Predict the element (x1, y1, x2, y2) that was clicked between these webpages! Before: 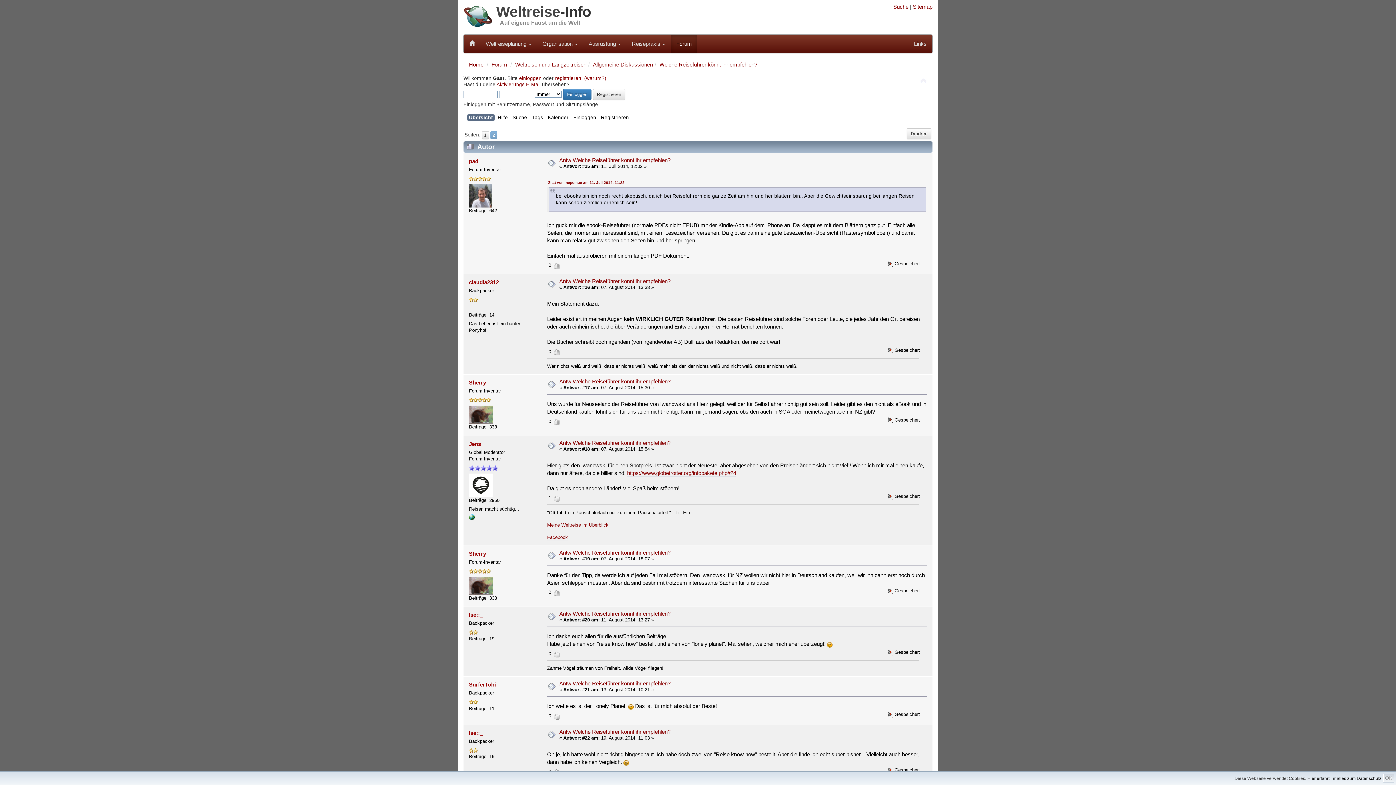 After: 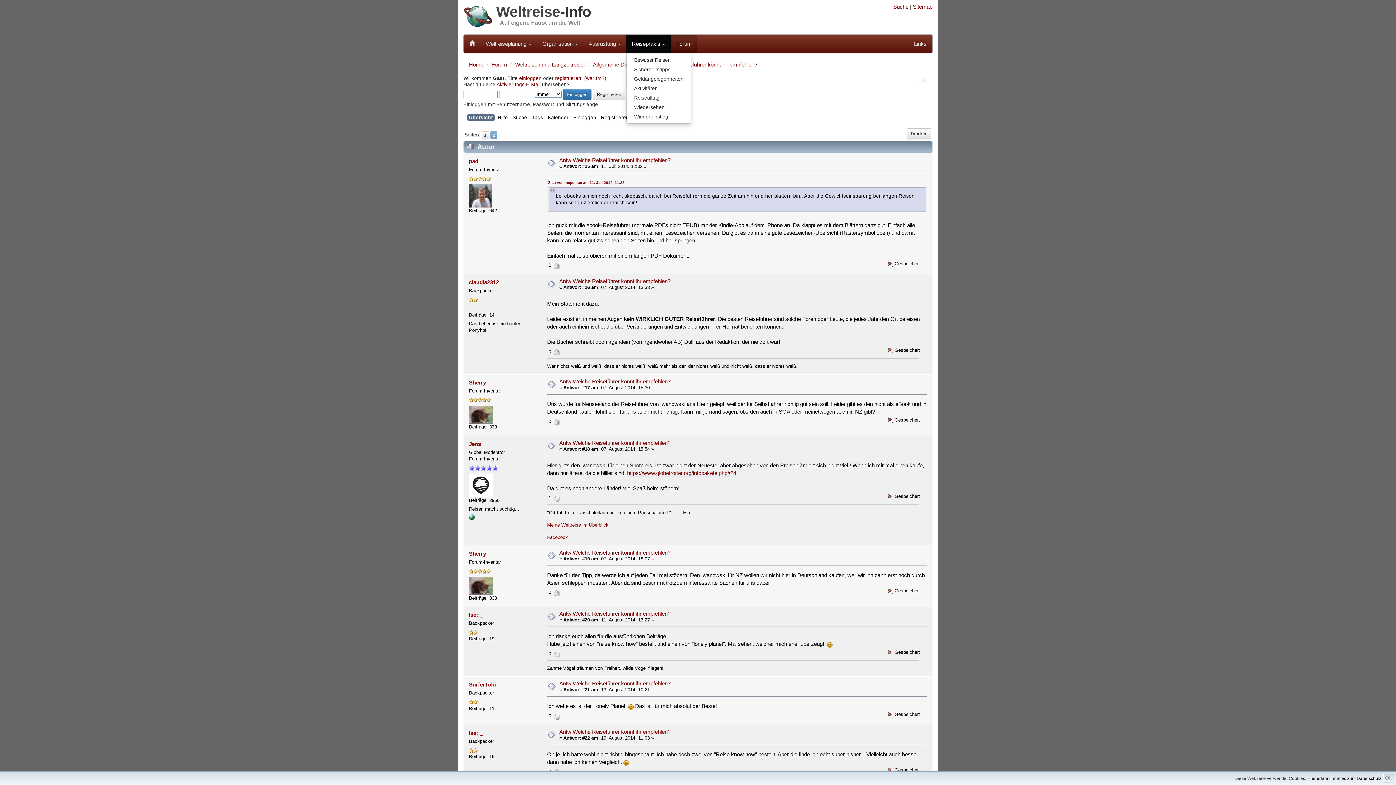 Action: bbox: (626, 34, 671, 53) label: Reisepraxis 